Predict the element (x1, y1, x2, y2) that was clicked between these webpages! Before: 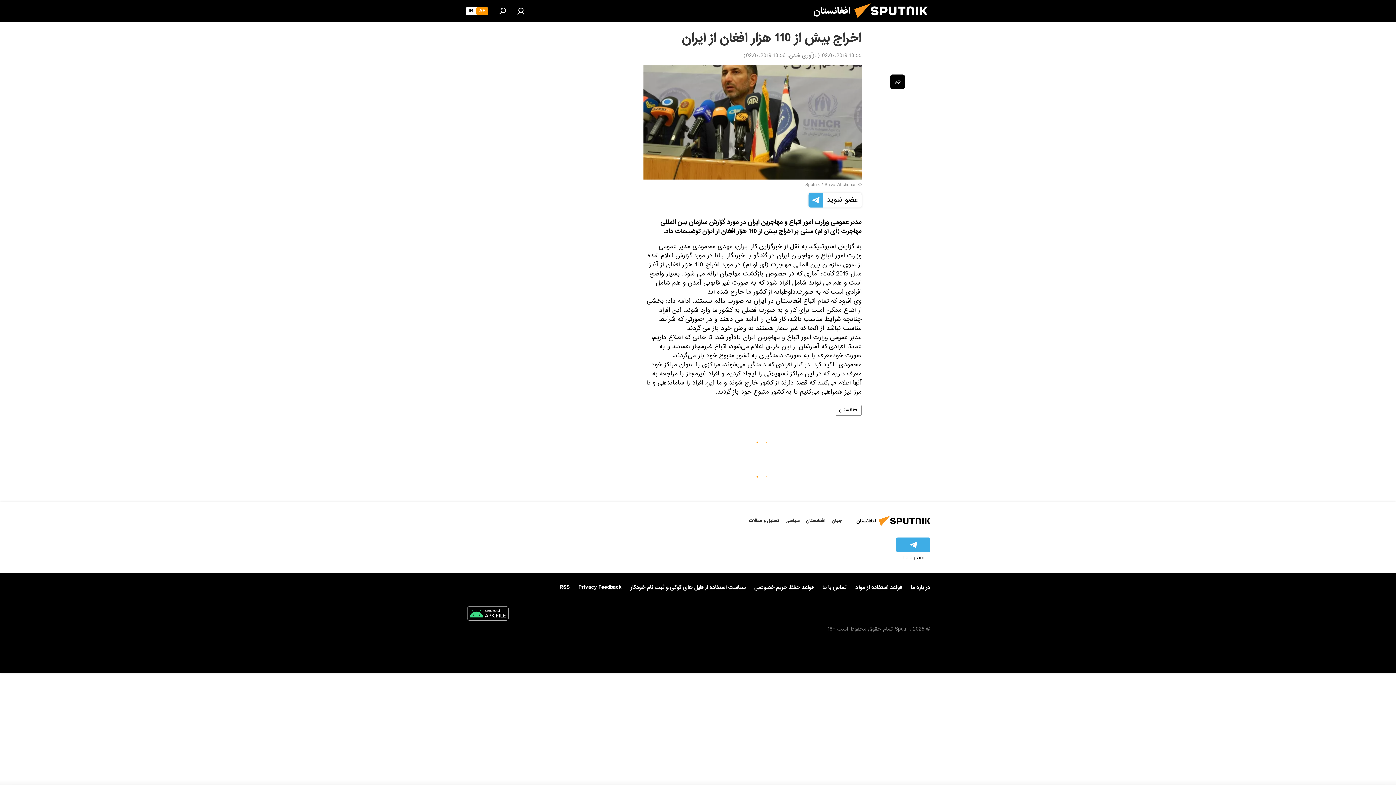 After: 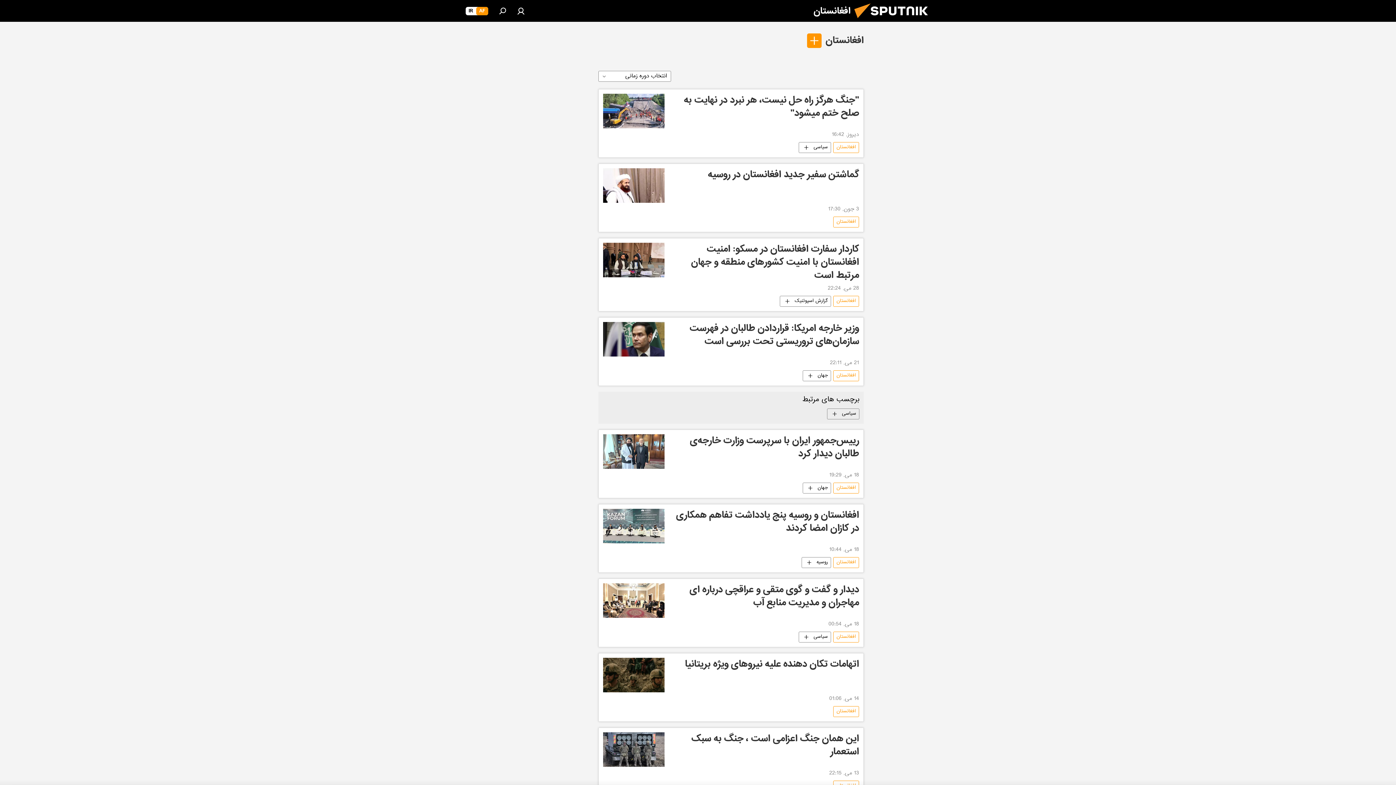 Action: bbox: (806, 516, 825, 524) label: افغانستان